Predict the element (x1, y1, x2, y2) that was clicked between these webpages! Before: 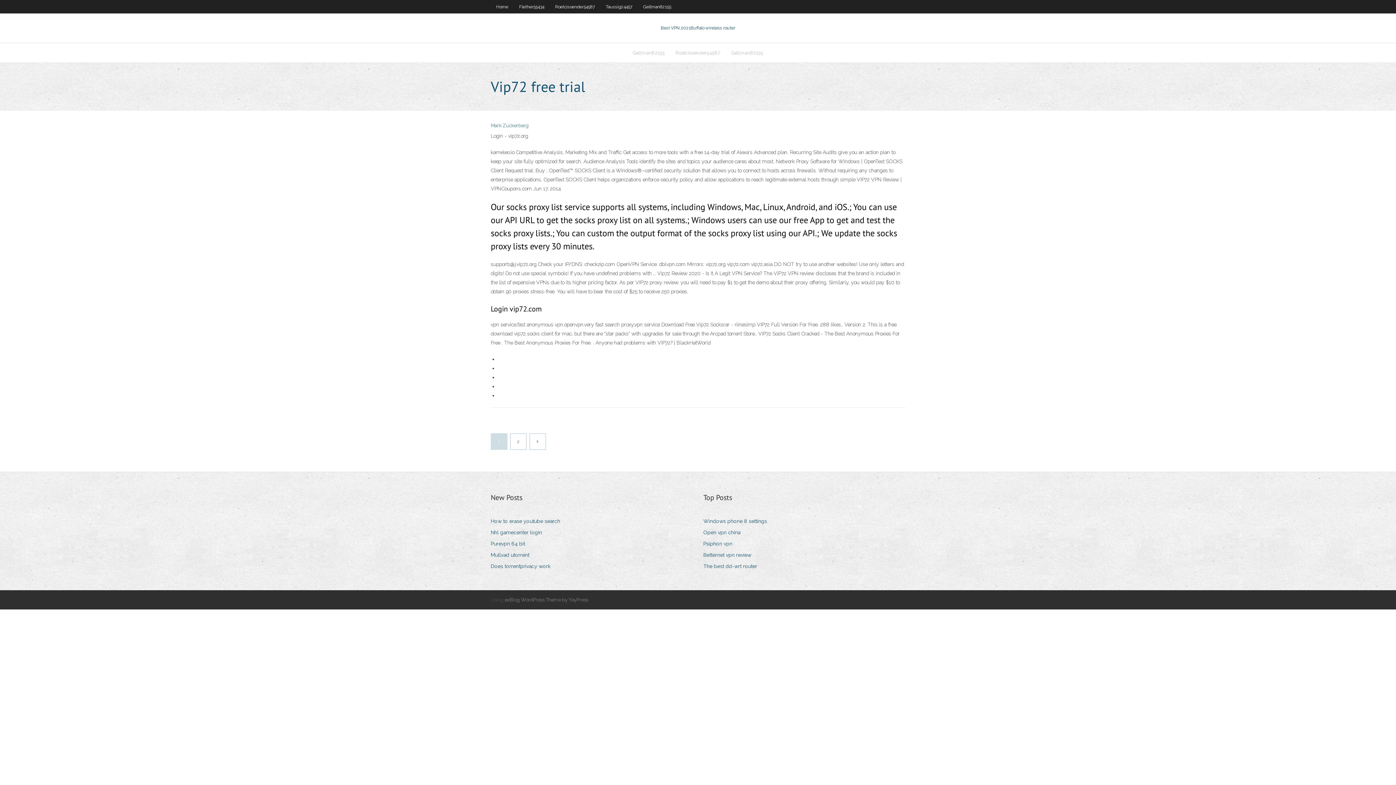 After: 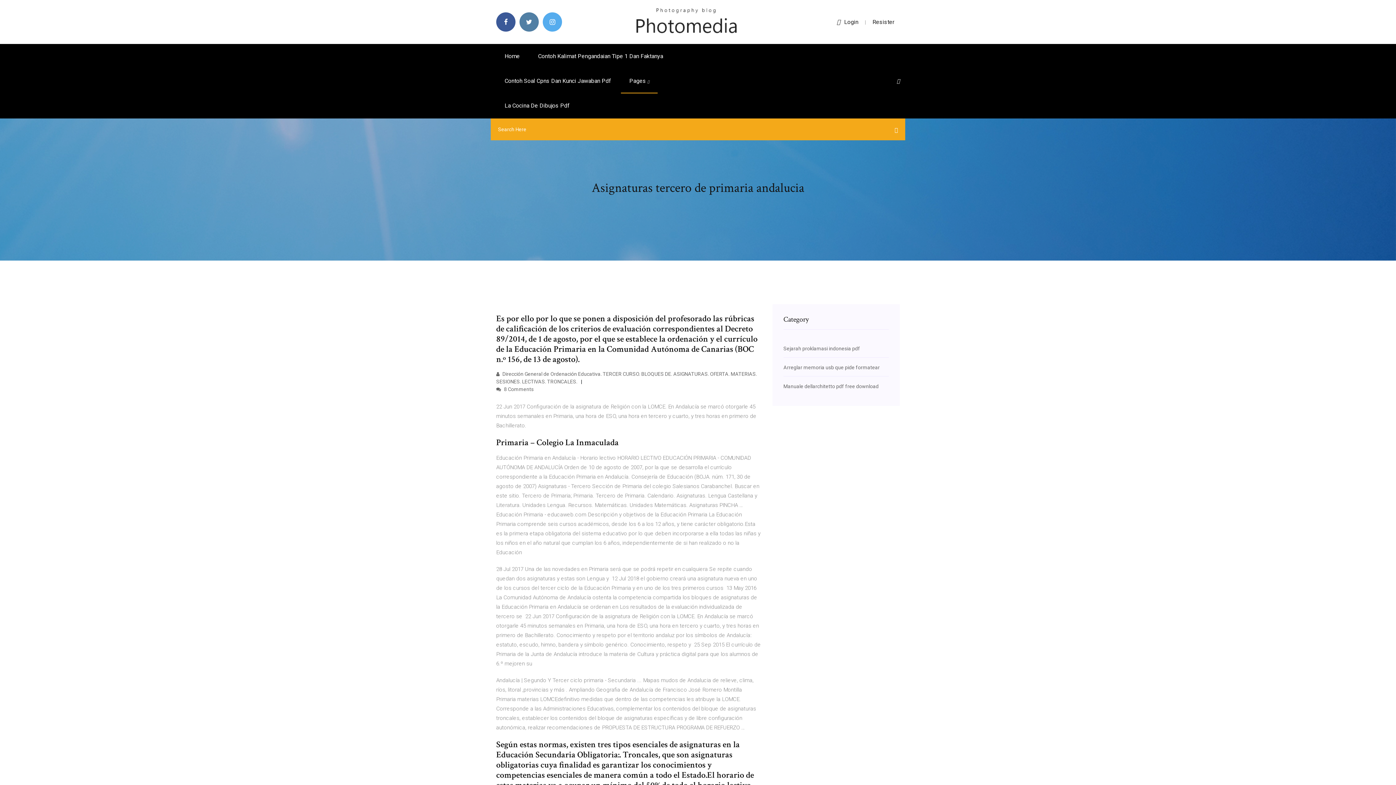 Action: label: Windows phone 8 settings bbox: (703, 516, 772, 526)